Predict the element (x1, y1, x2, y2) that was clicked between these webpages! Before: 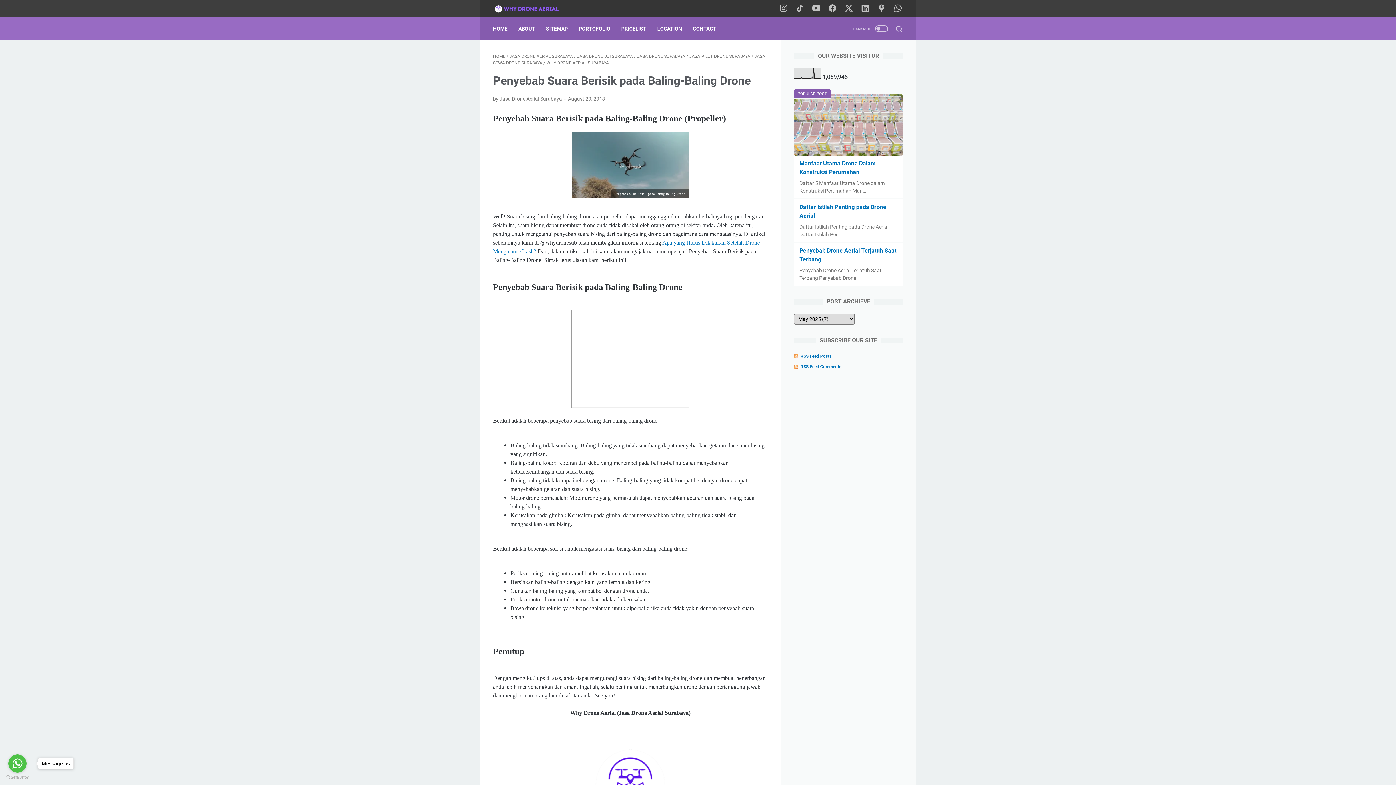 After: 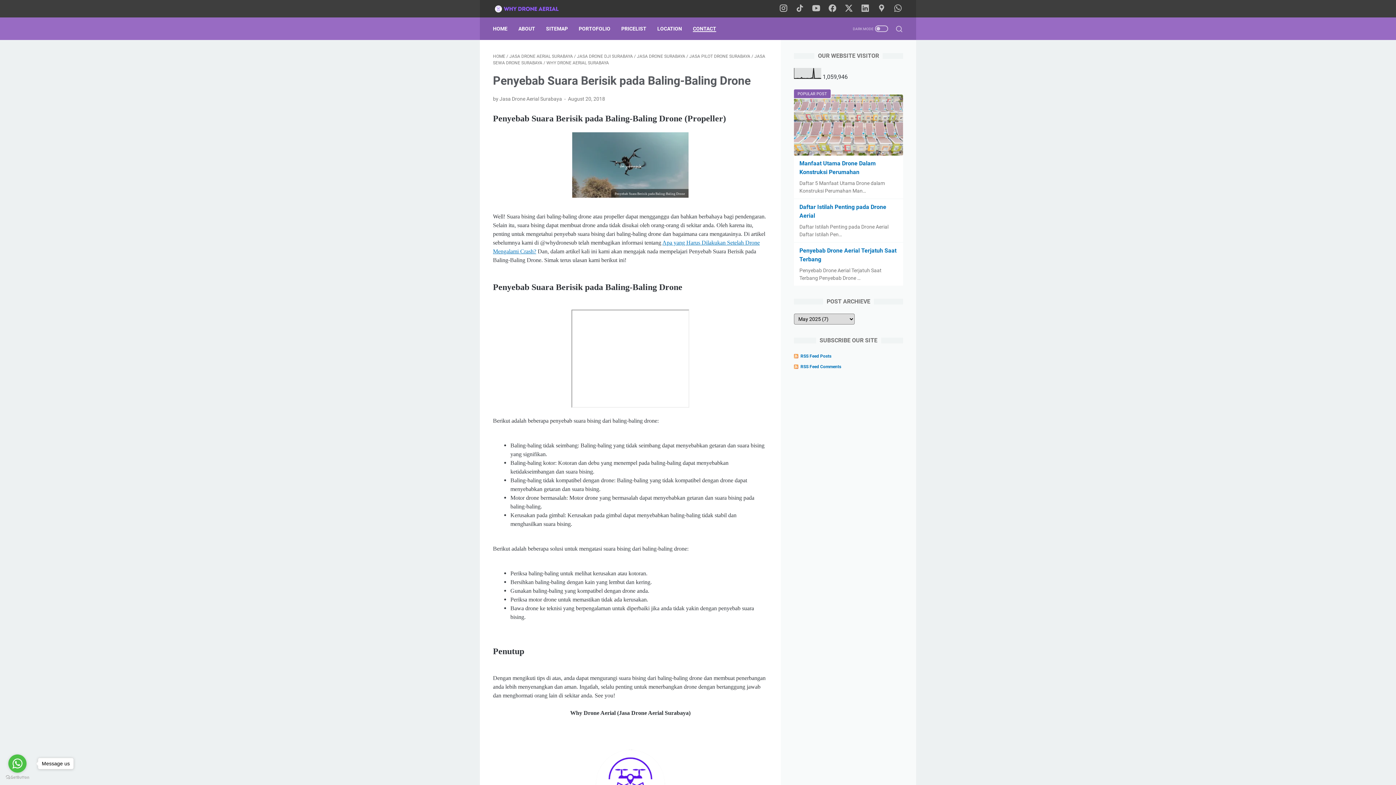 Action: bbox: (693, 21, 716, 36) label: CONTACT